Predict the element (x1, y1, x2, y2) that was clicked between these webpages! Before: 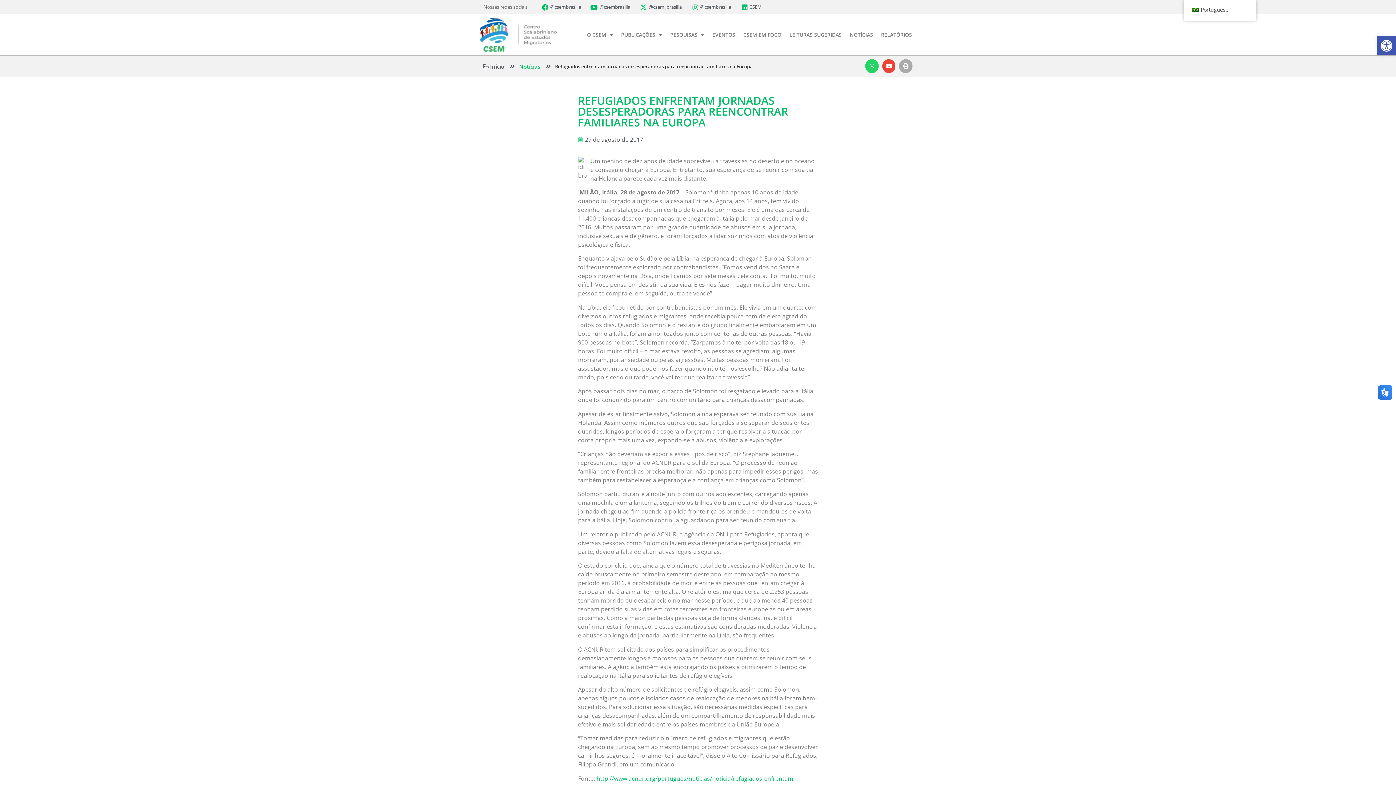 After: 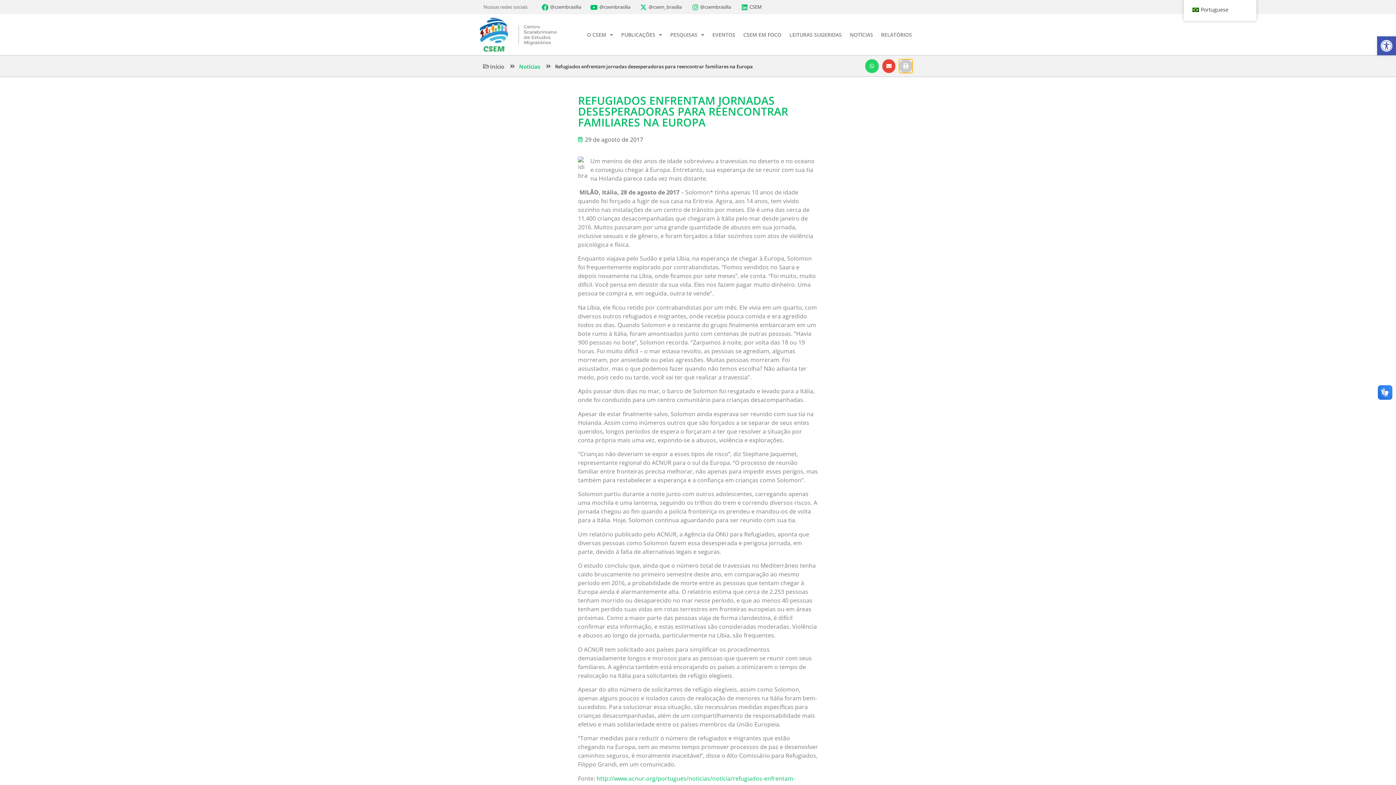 Action: bbox: (899, 59, 912, 73) label: Compartilhar no print